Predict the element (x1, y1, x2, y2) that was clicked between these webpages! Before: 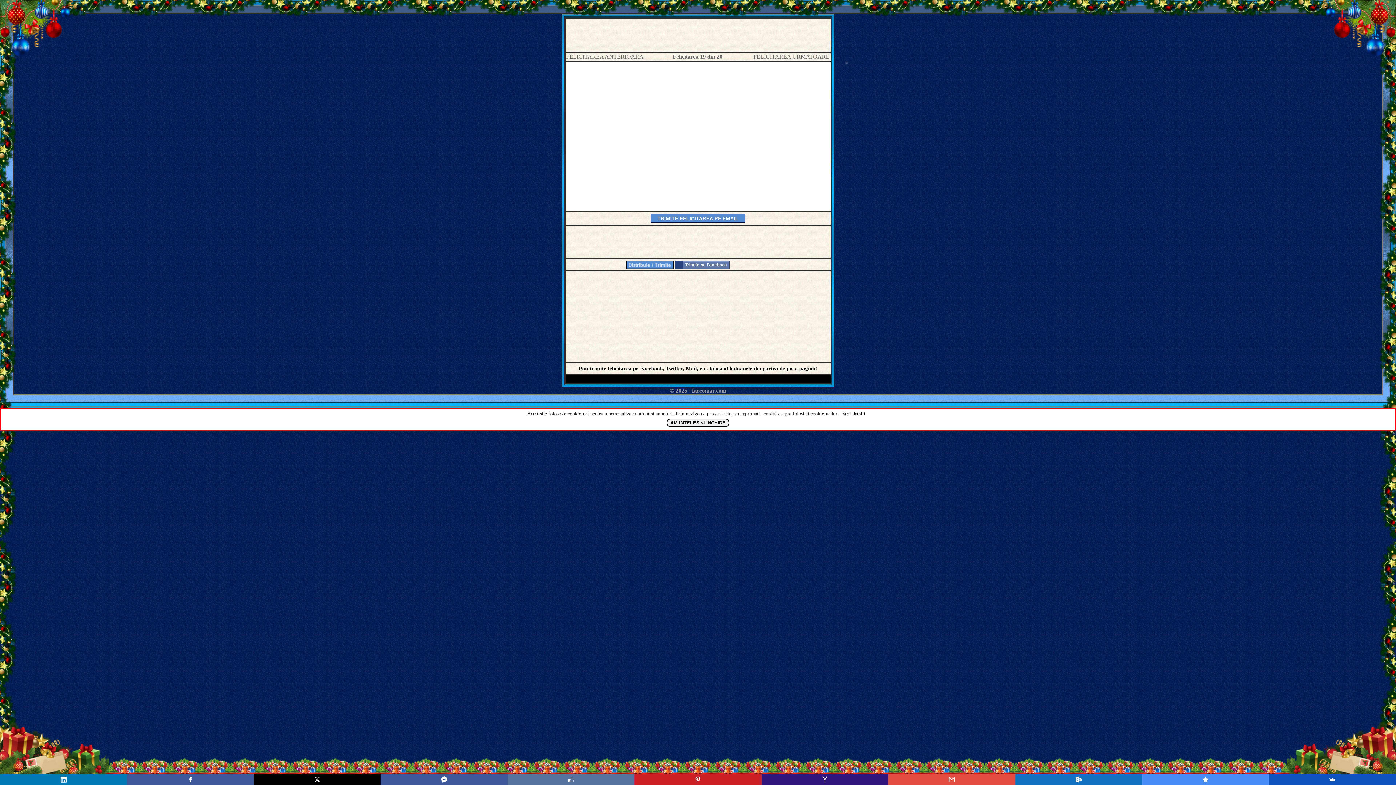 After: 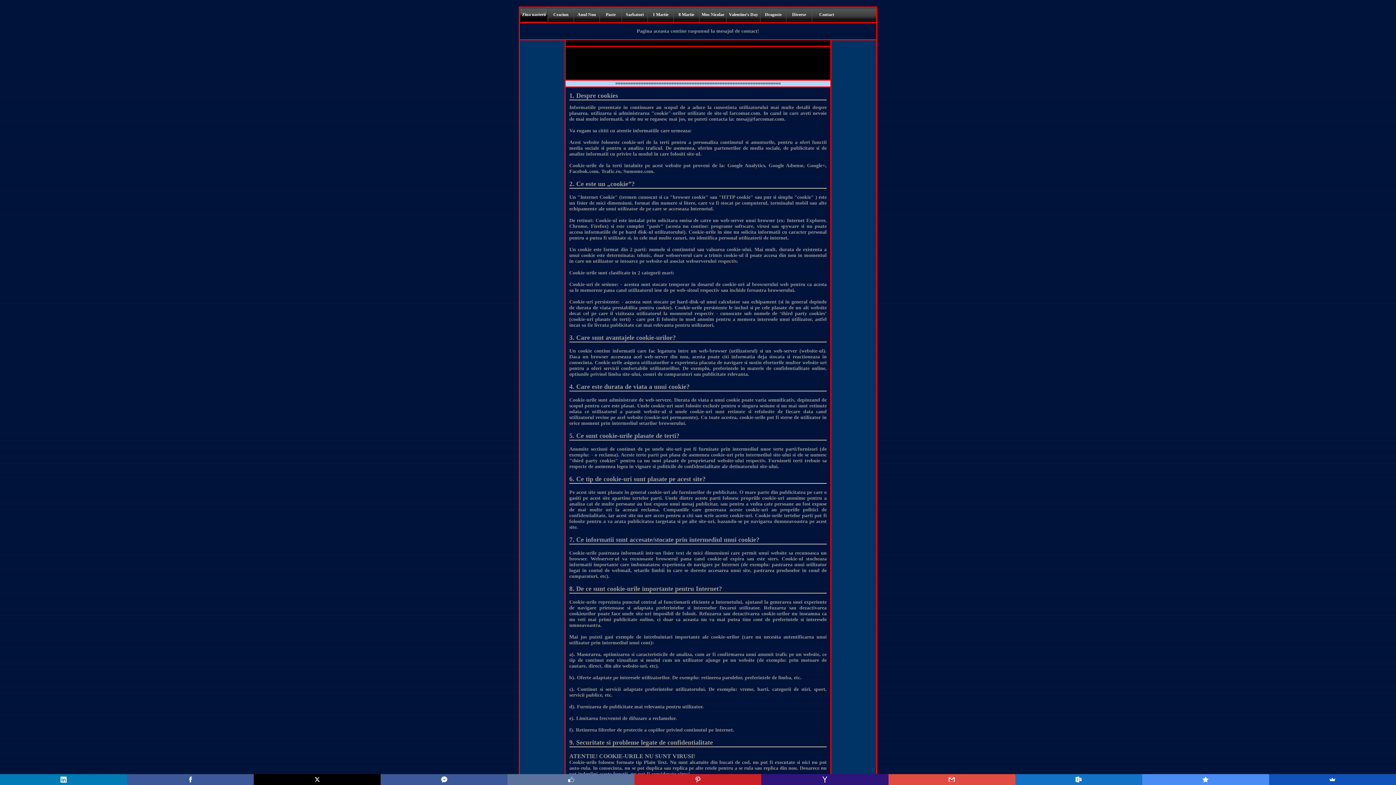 Action: bbox: (842, 411, 865, 416) label: Vezi detalii